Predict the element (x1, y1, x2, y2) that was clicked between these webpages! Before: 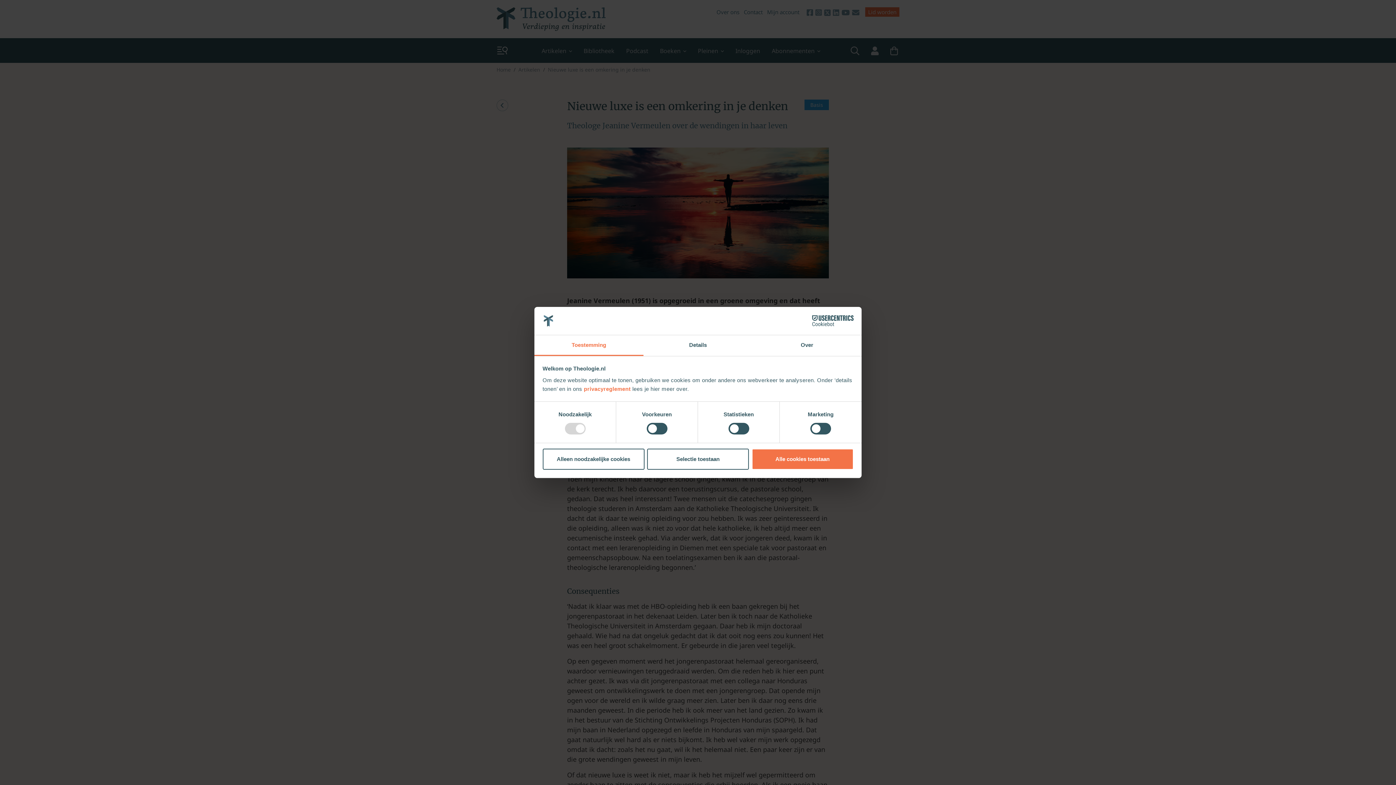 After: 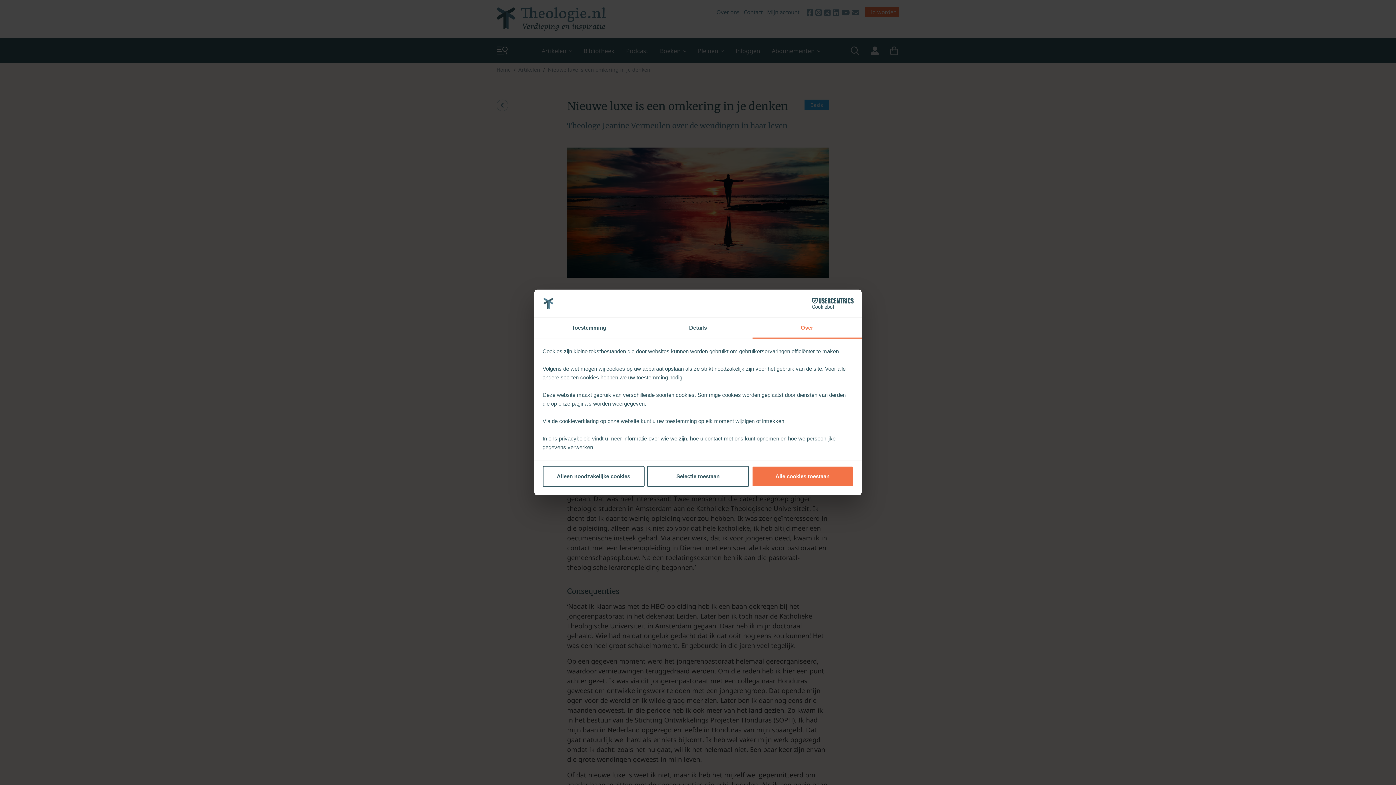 Action: label: Over bbox: (752, 335, 861, 356)